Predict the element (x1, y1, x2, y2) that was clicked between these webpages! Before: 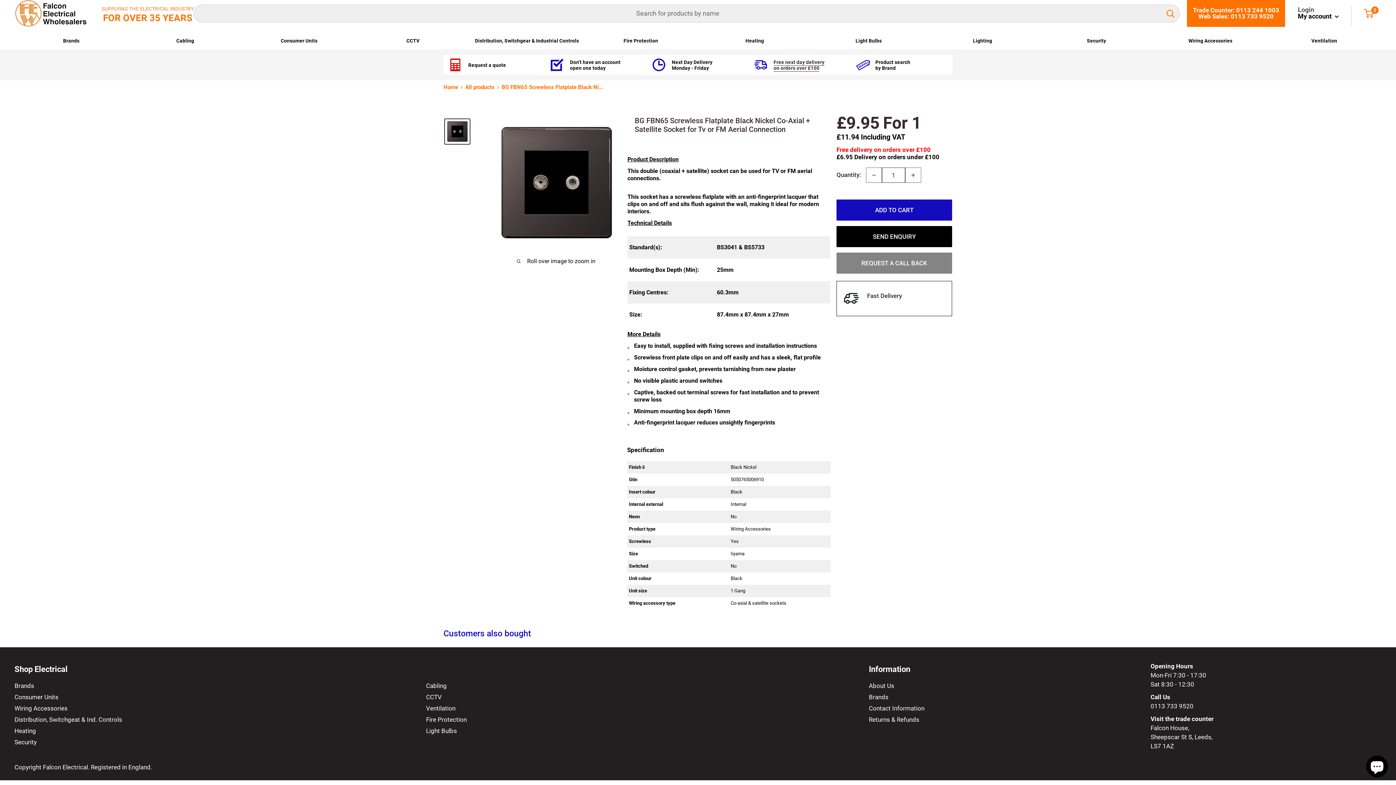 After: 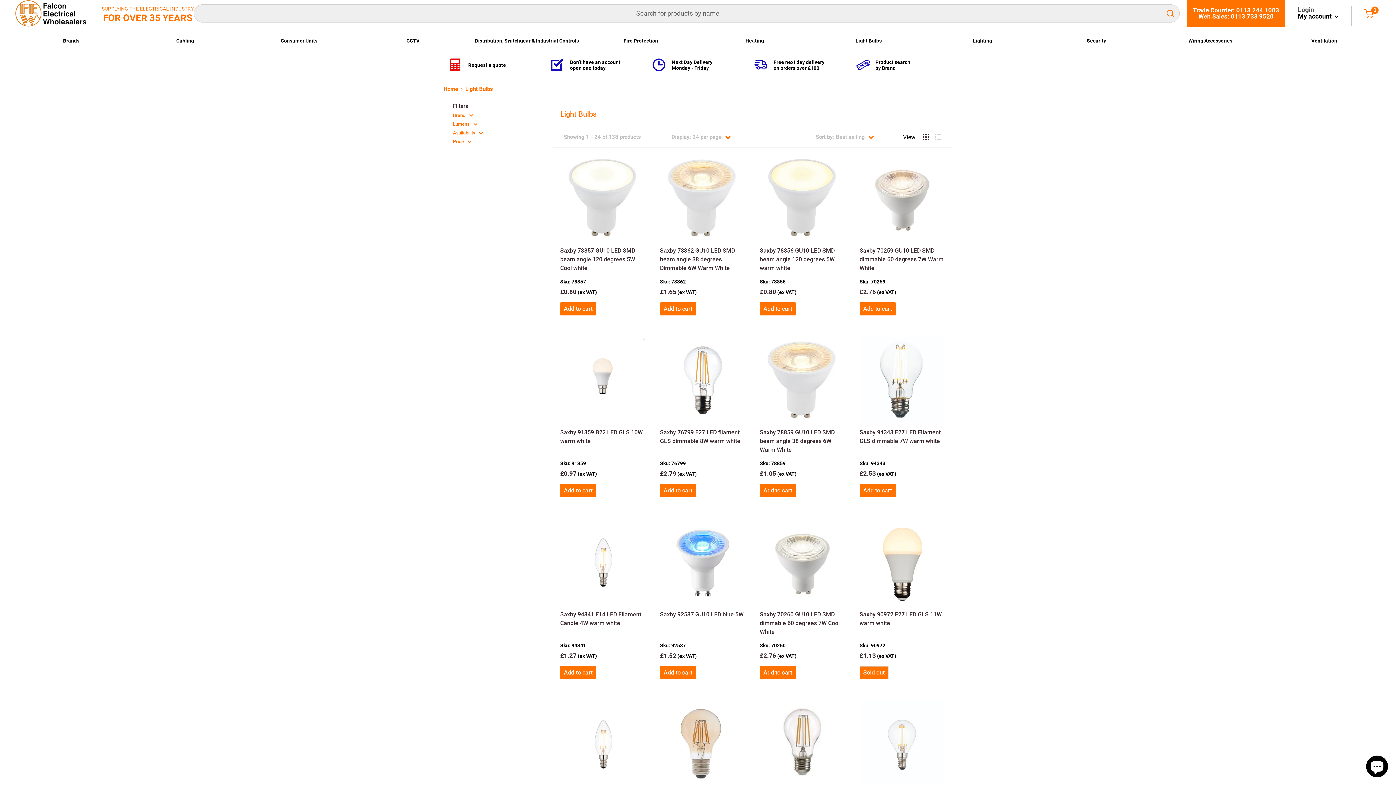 Action: label: Light Bulbs bbox: (426, 727, 457, 734)